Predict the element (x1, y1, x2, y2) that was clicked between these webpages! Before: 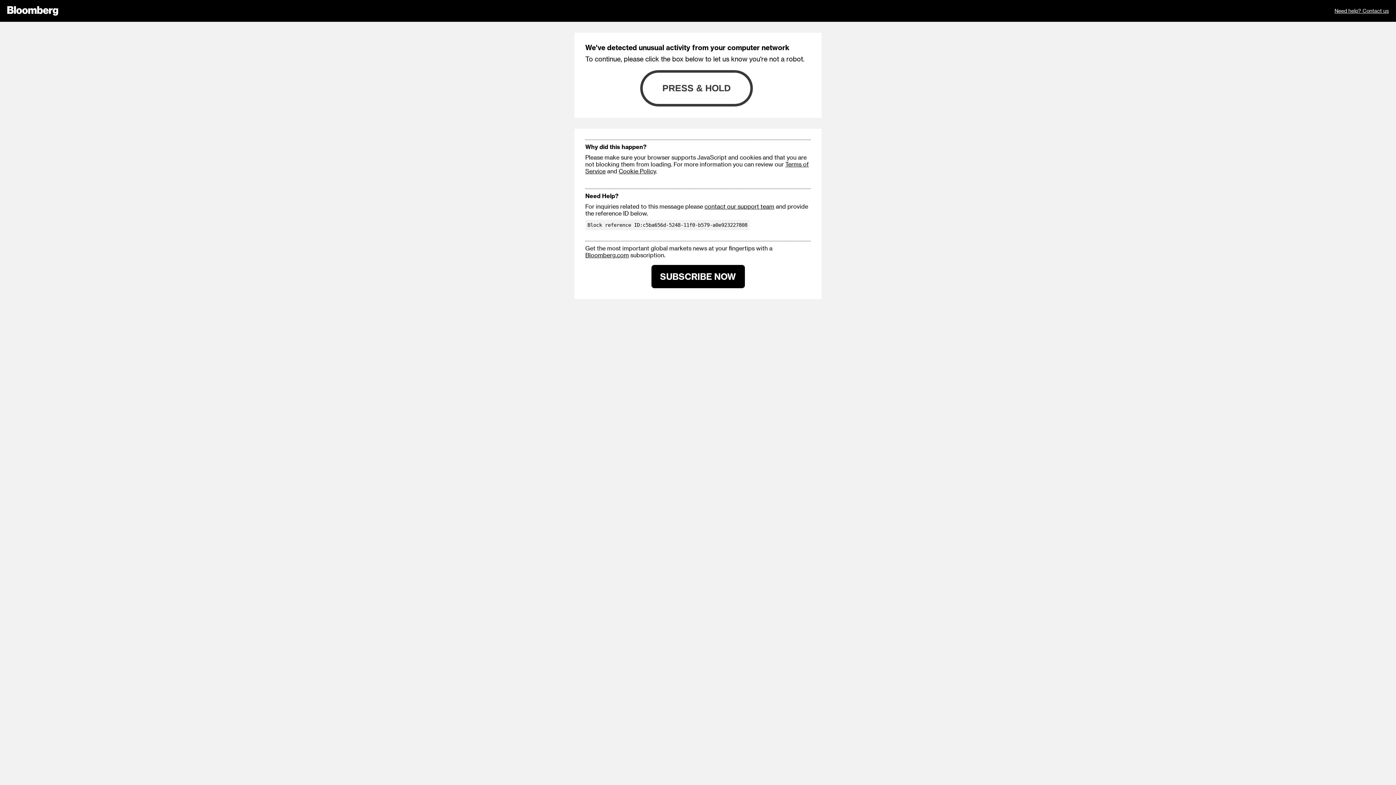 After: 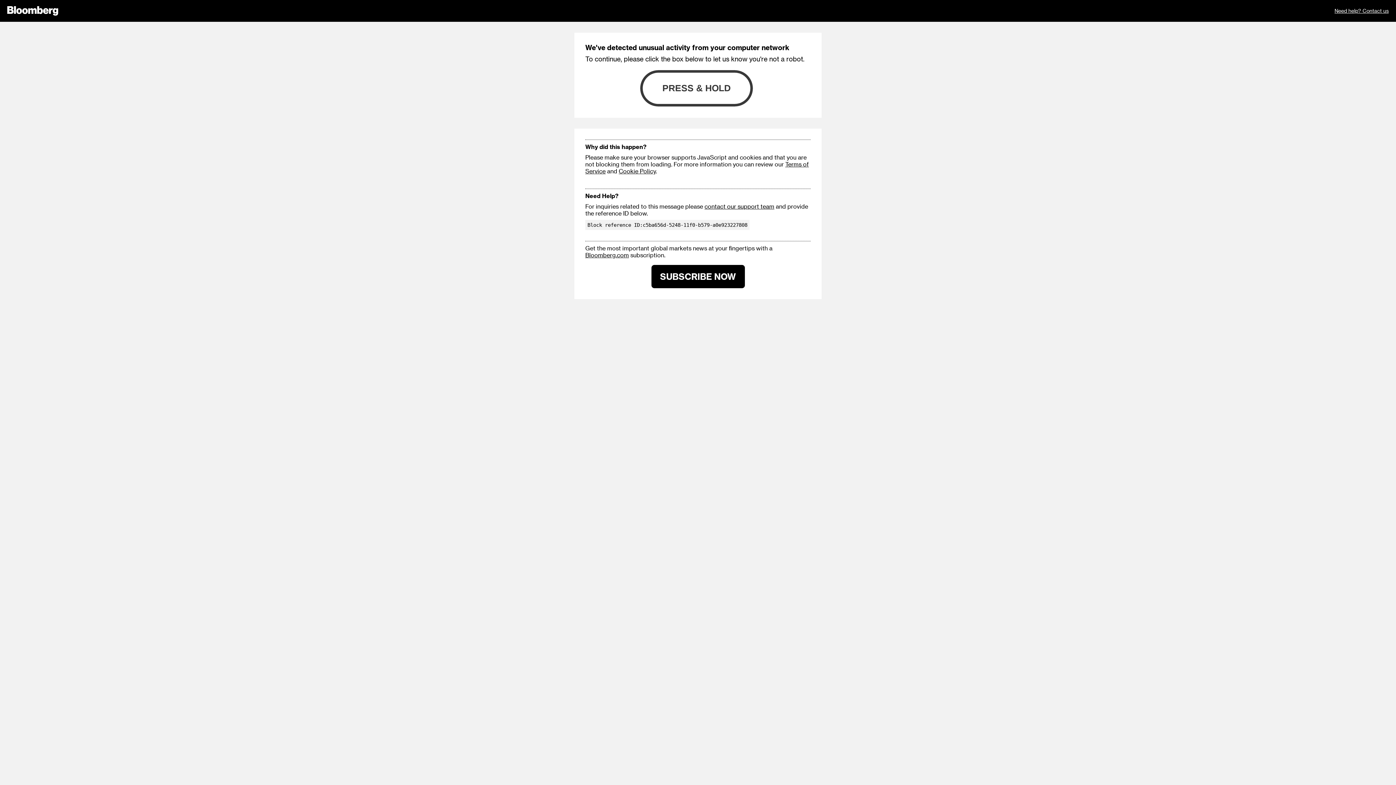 Action: bbox: (651, 265, 744, 288) label: SUBSCRIBE NOW